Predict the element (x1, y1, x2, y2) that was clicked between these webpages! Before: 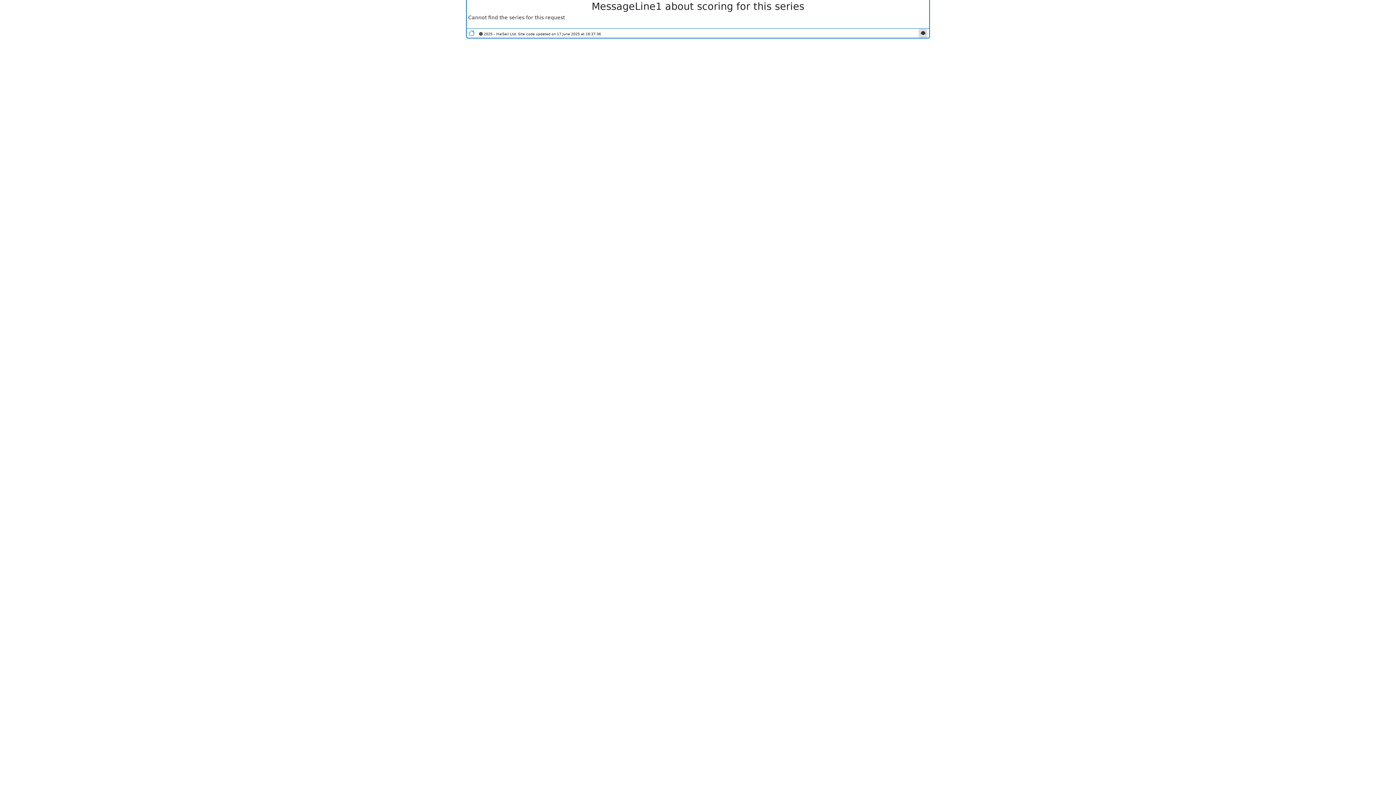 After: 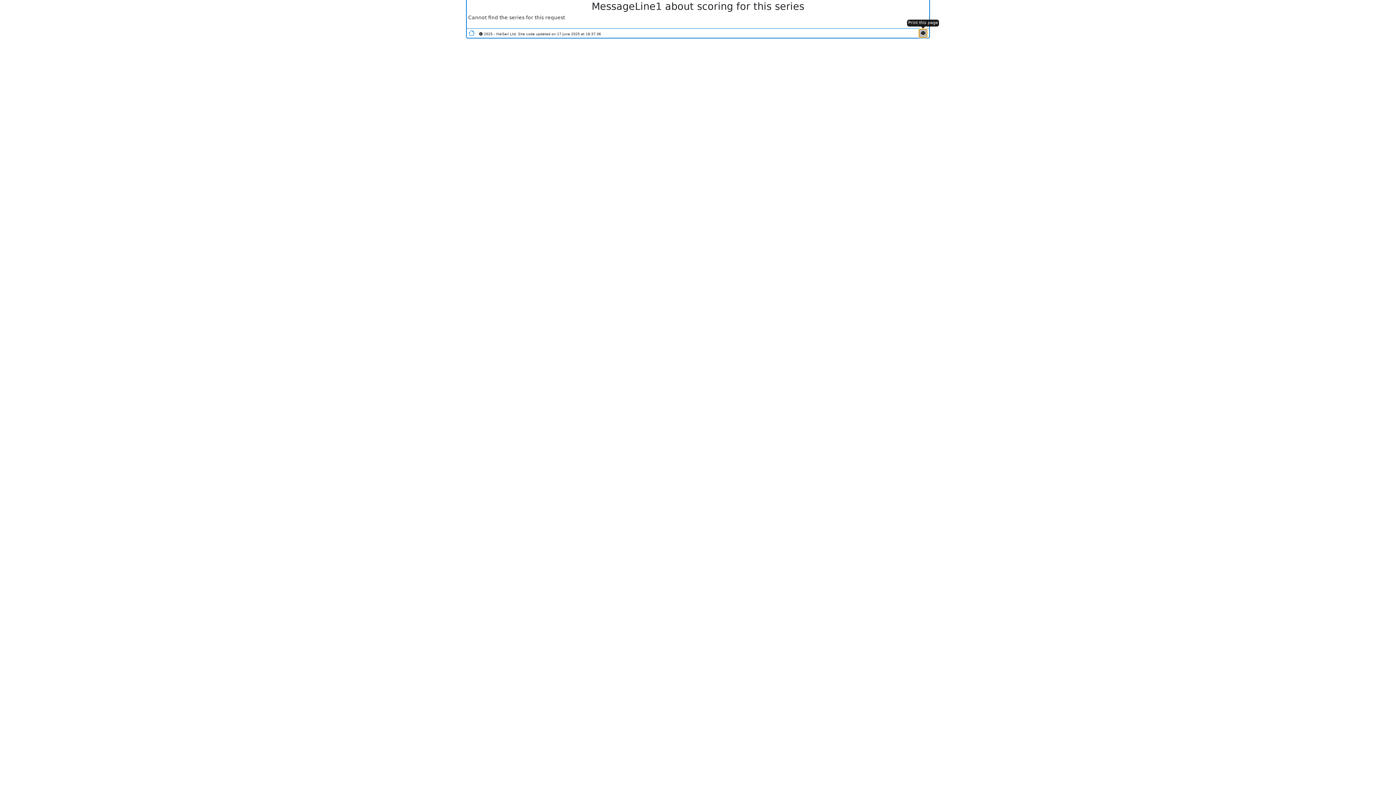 Action: bbox: (919, 28, 927, 37) label: Print this page